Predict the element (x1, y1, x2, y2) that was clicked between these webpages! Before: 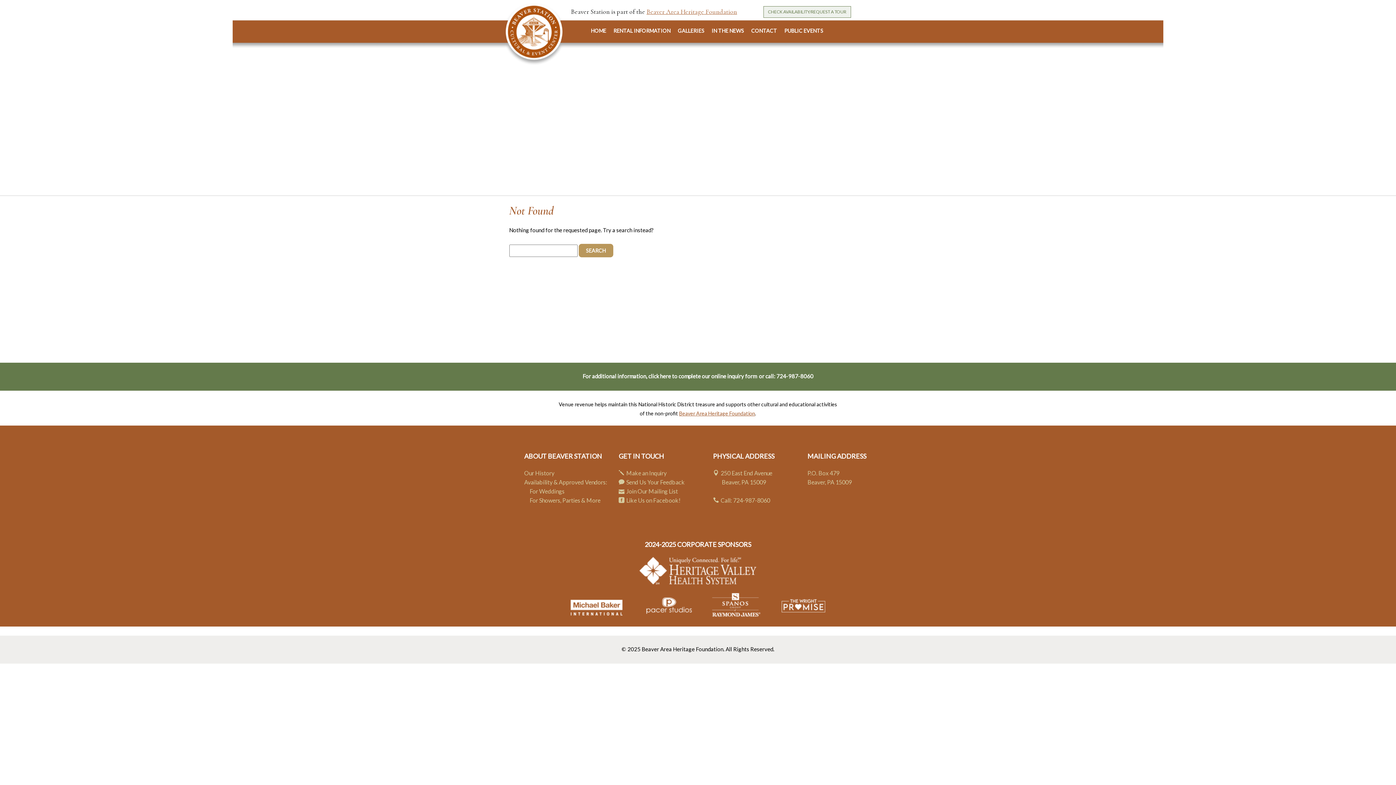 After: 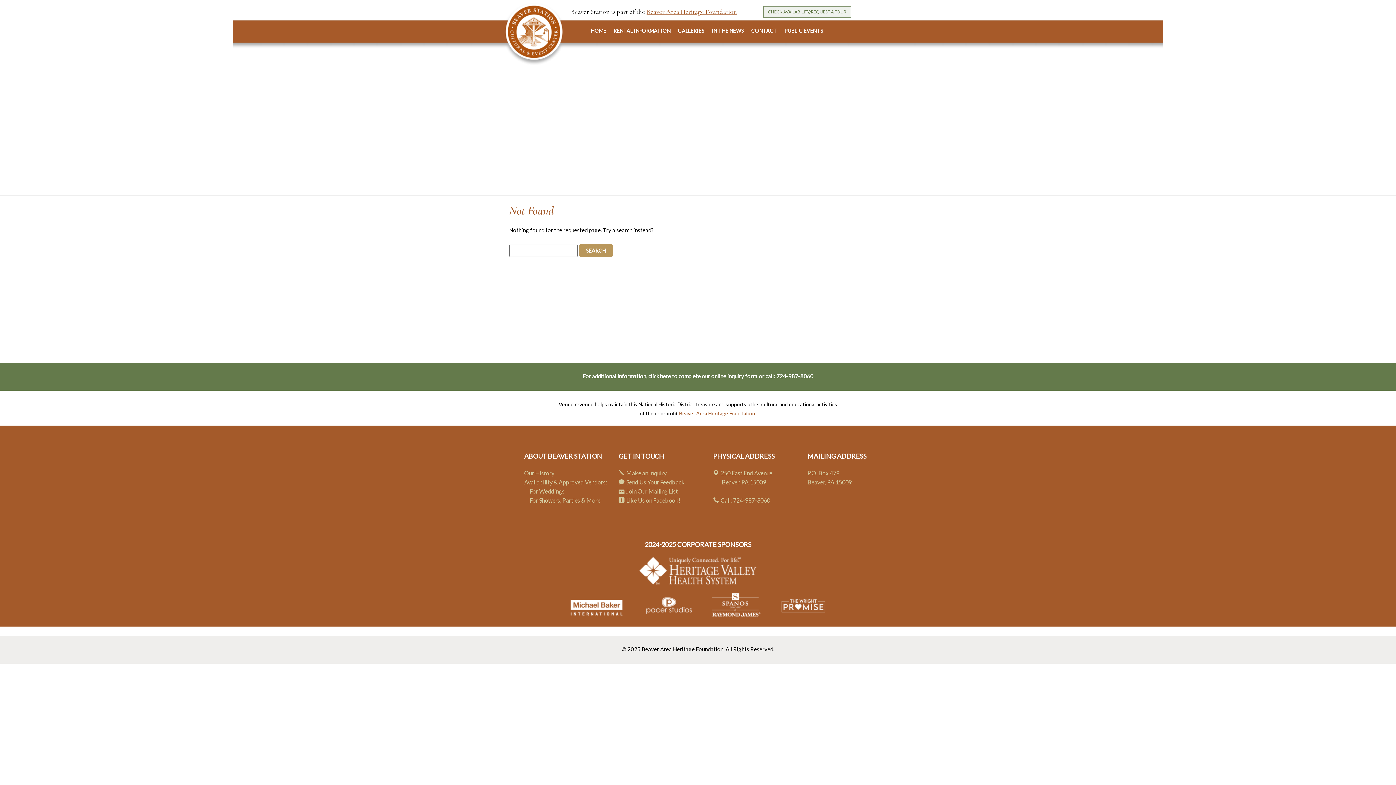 Action: bbox: (639, 579, 756, 586)